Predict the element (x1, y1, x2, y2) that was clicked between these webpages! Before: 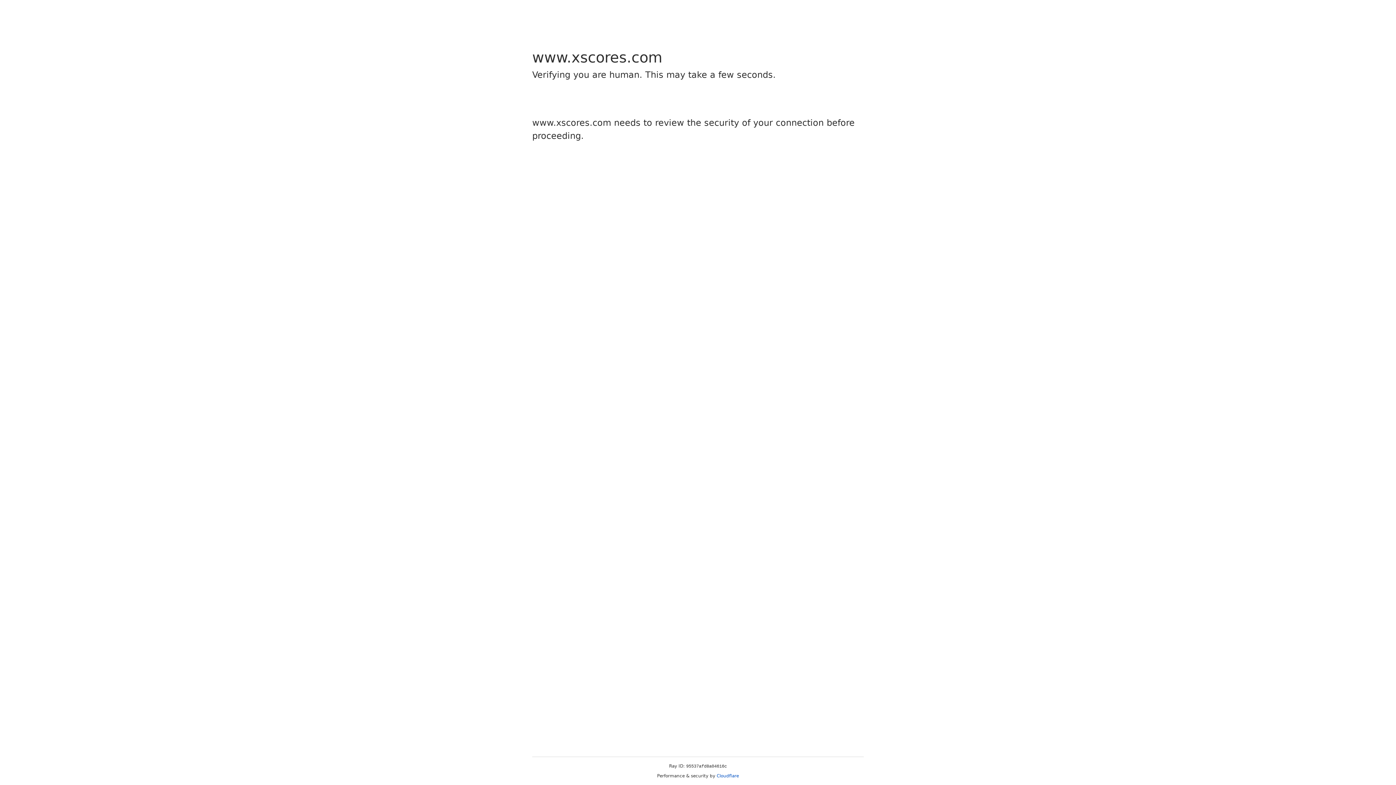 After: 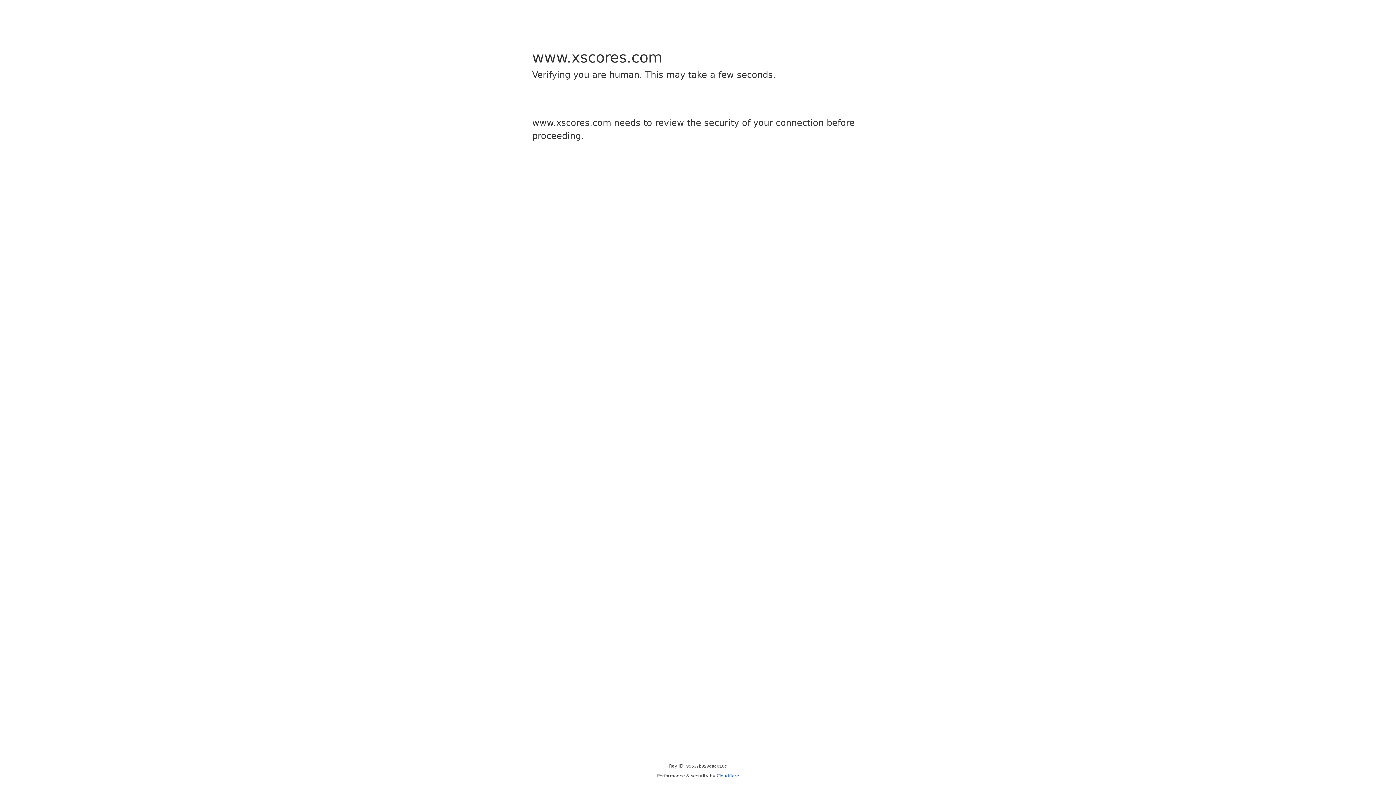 Action: label: Cloudflare bbox: (716, 773, 739, 778)